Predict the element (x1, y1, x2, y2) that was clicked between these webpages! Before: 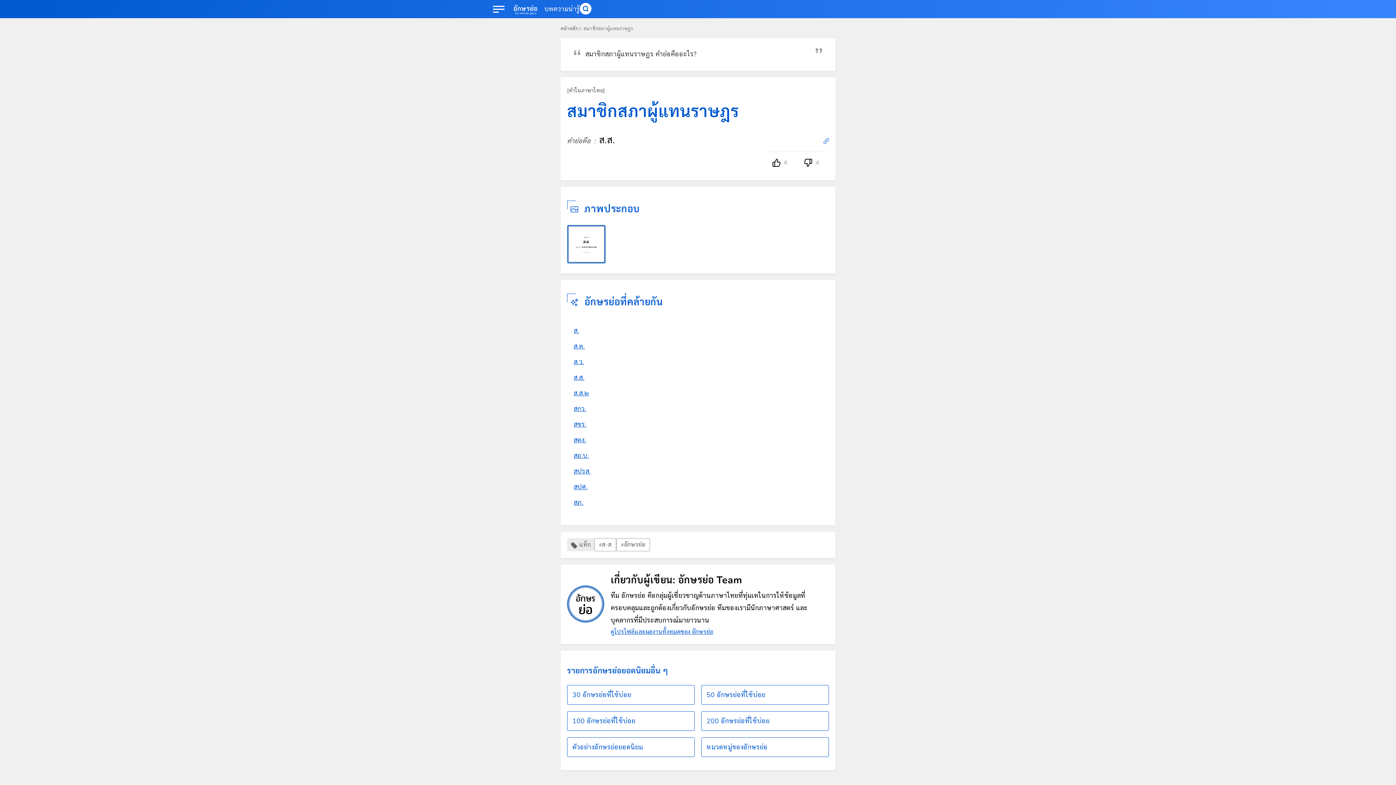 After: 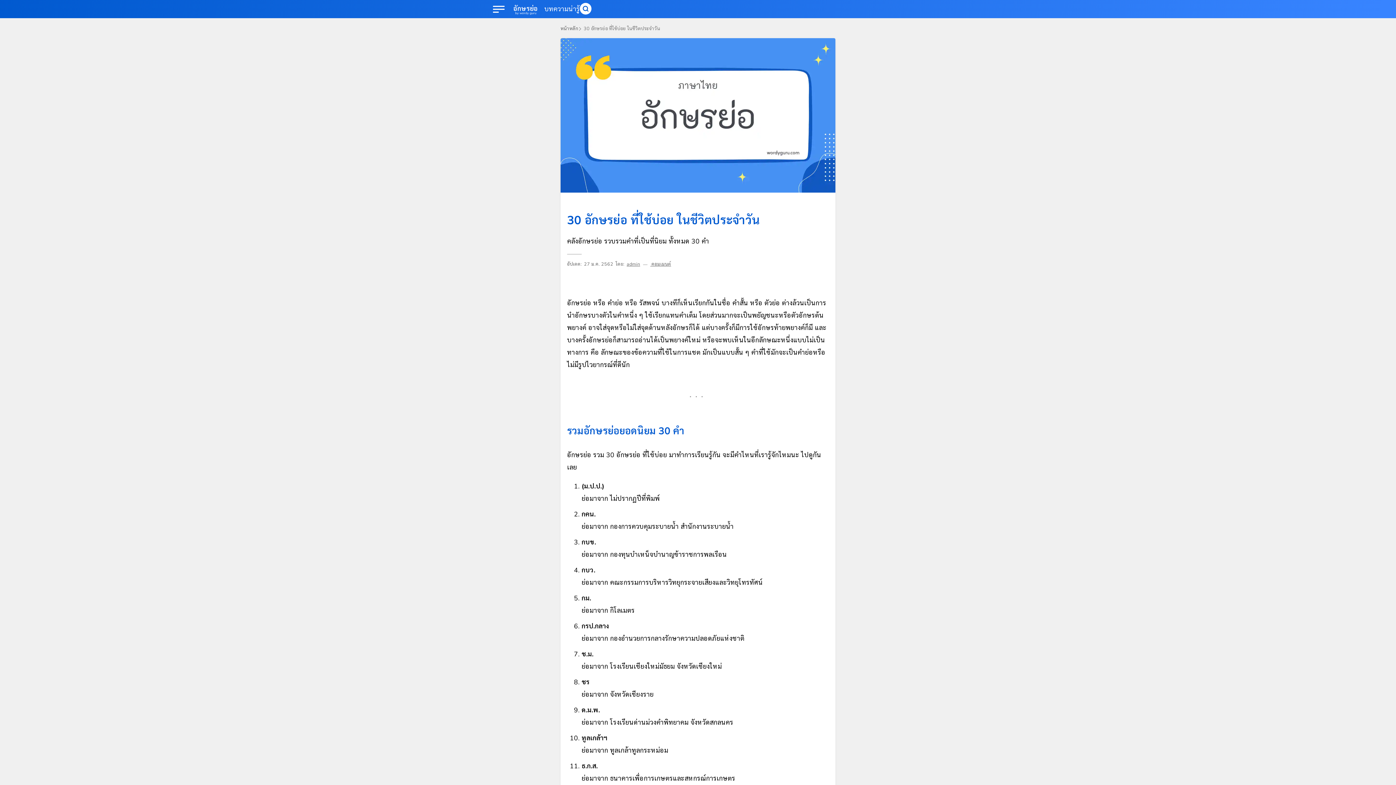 Action: label: 30 อักษรย่อที่ใช้บ่อย bbox: (567, 685, 694, 705)